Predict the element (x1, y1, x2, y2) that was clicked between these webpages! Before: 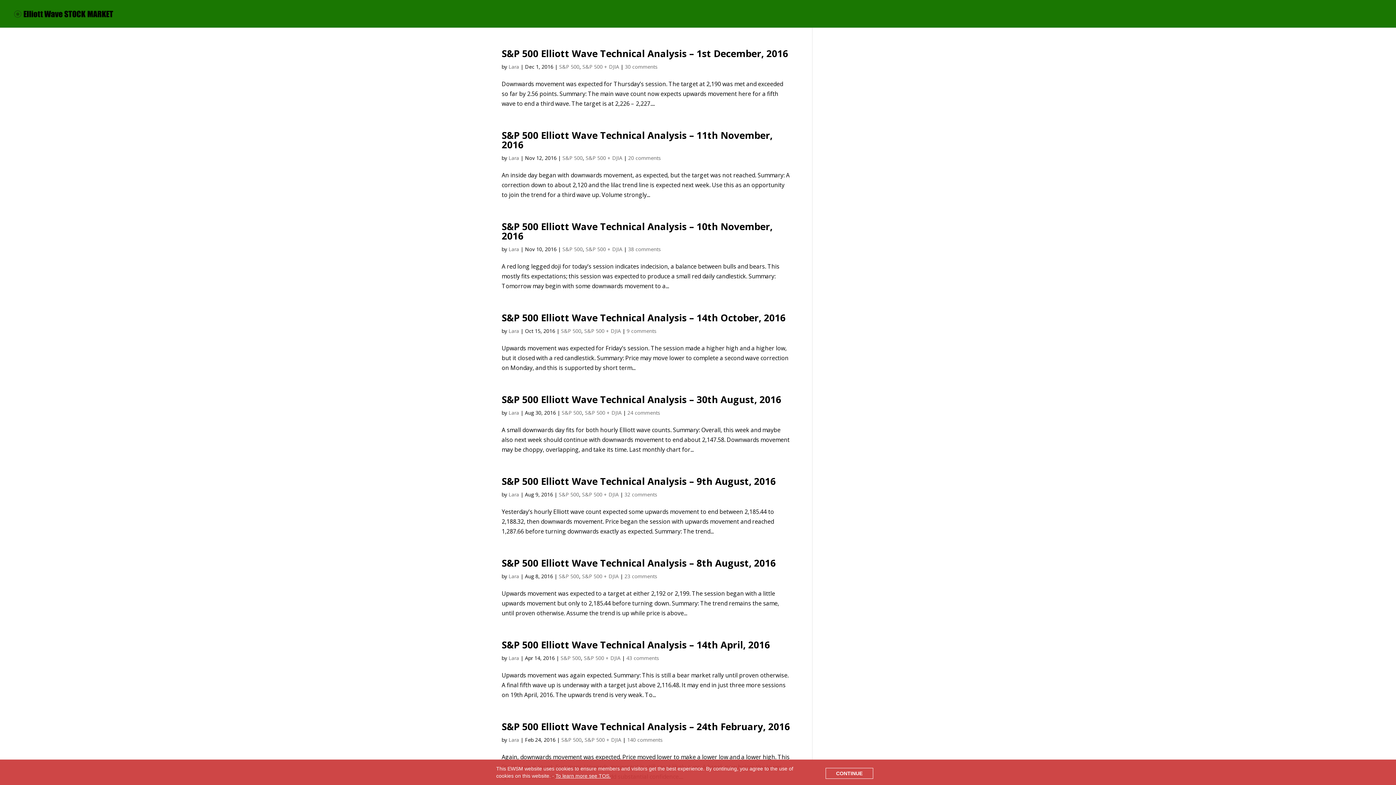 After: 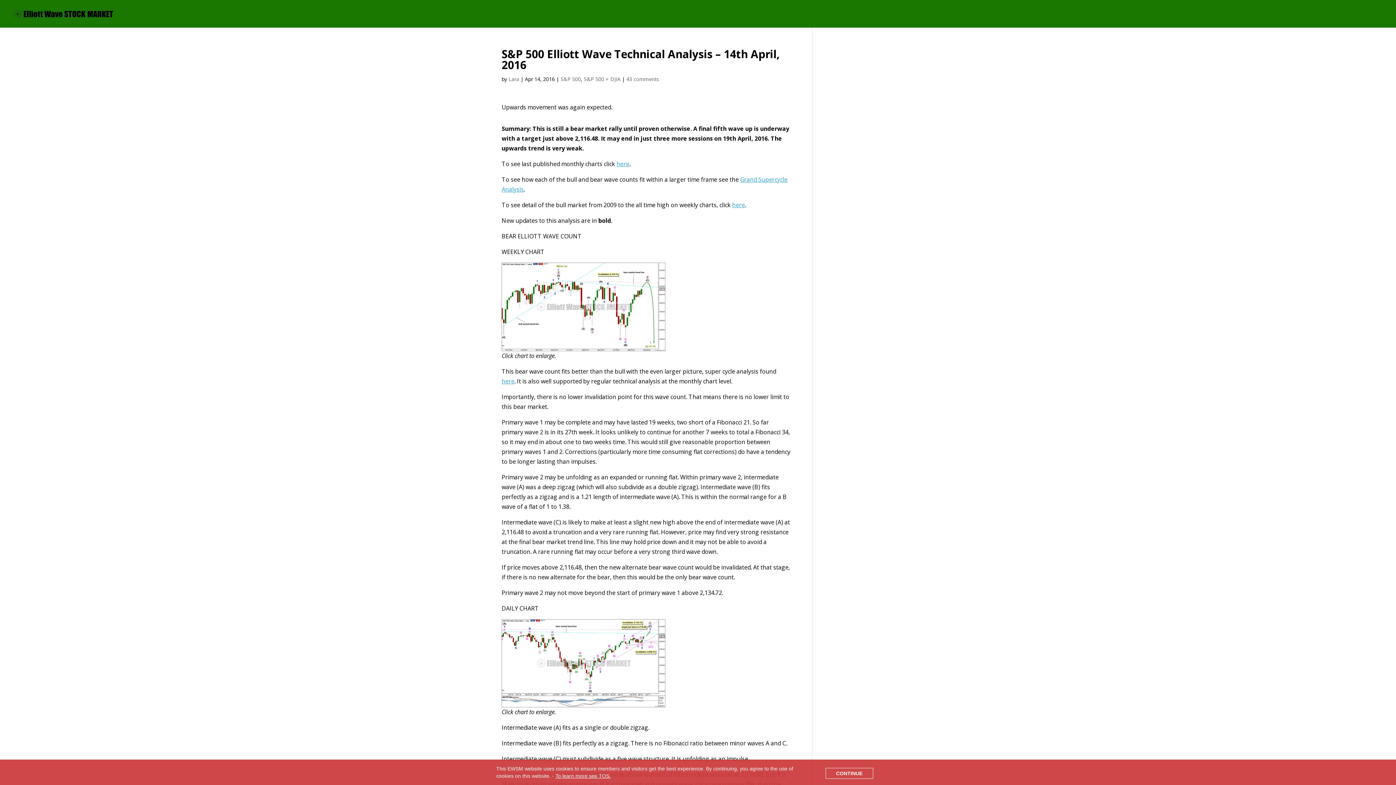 Action: bbox: (501, 638, 770, 651) label: S&P 500 Elliott Wave Technical Analysis – 14th April, 2016